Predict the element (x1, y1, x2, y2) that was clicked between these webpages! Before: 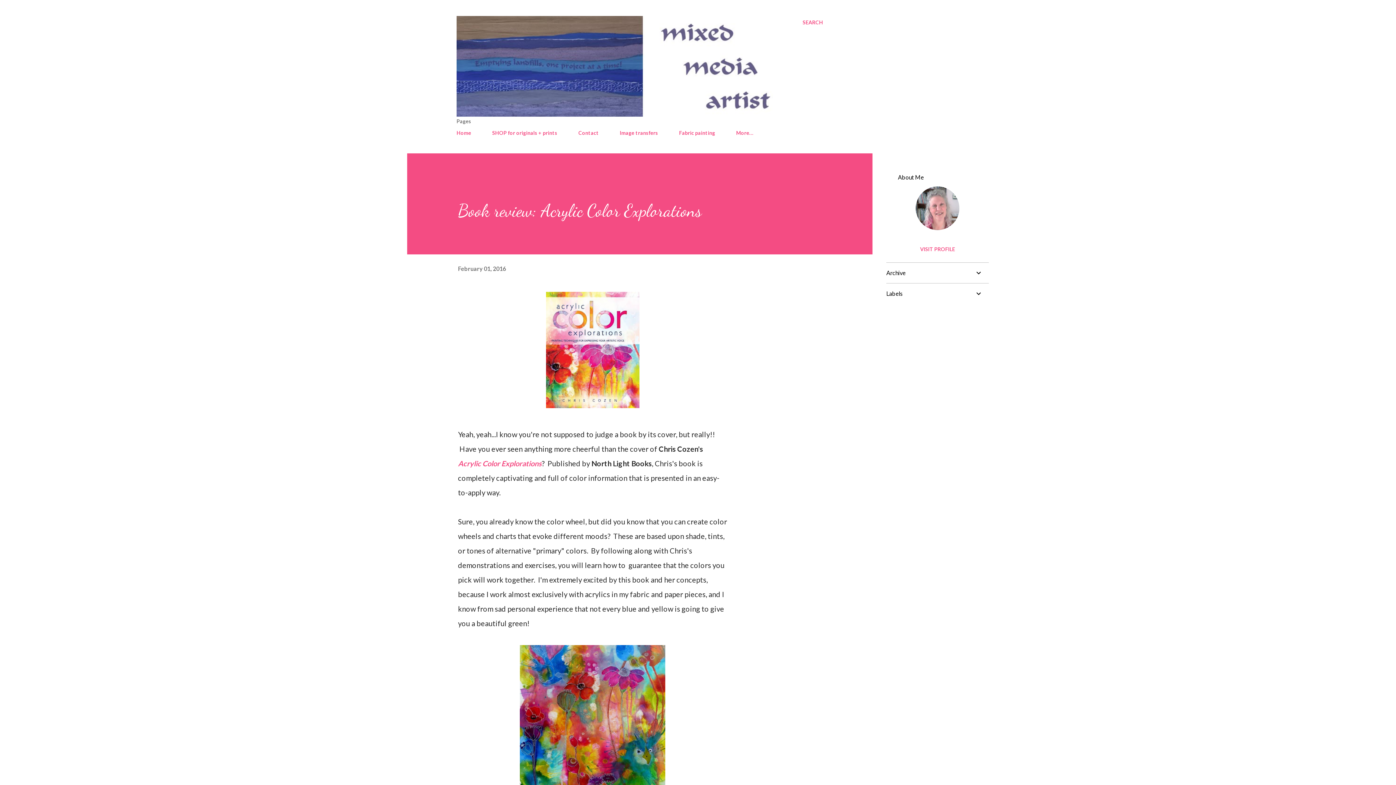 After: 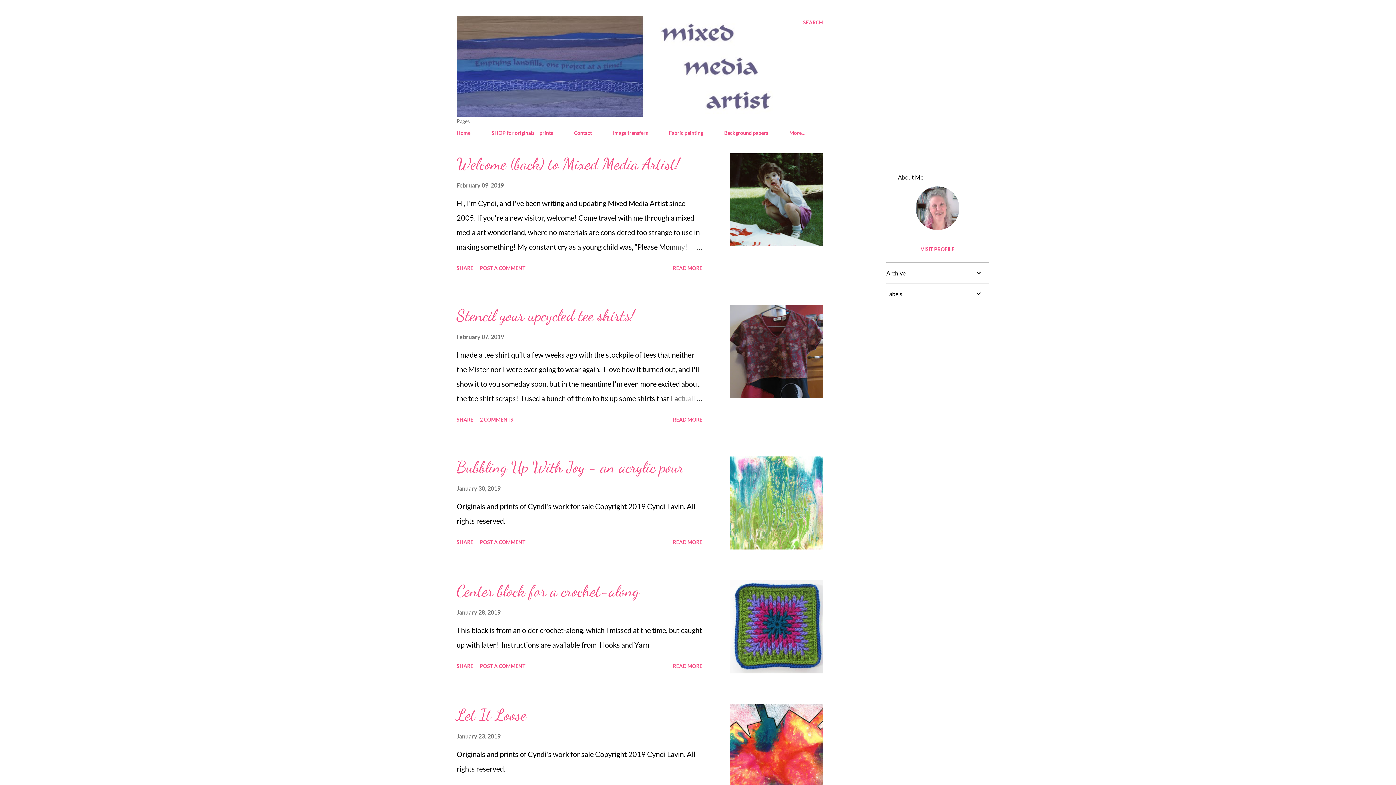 Action: label: Home bbox: (456, 125, 475, 140)